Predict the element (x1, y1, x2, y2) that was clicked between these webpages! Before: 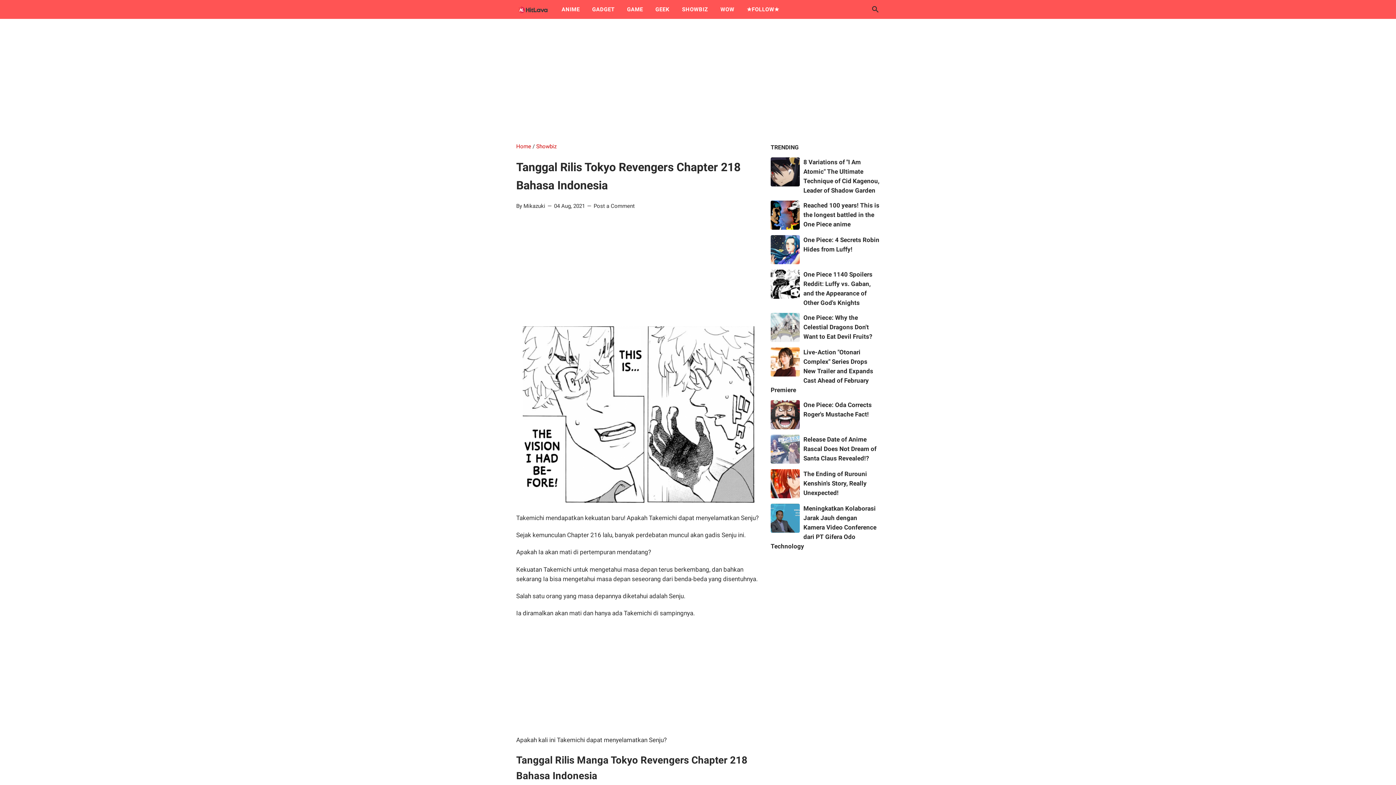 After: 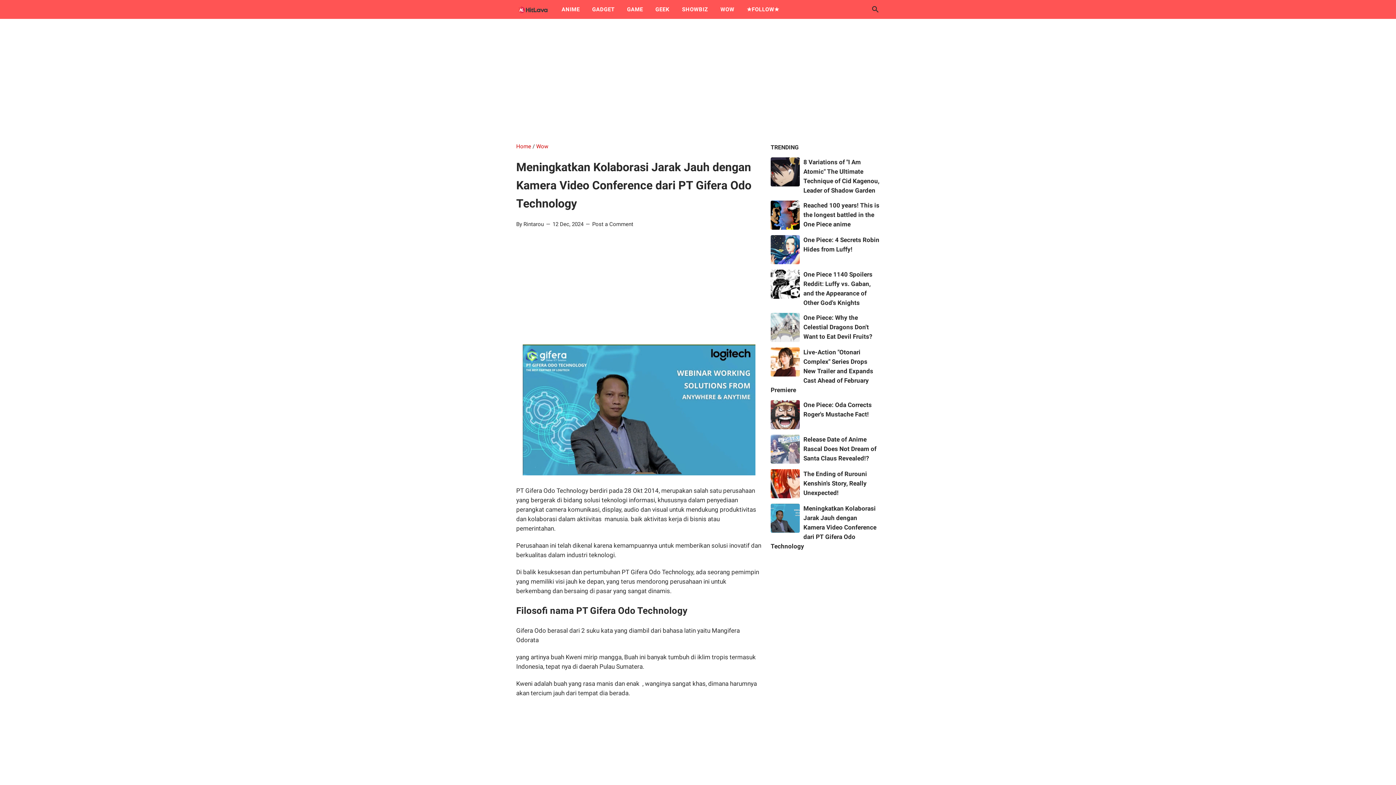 Action: bbox: (770, 505, 876, 550) label: Meningkatkan Kolaborasi Jarak Jauh dengan Kamera Video Conference dari PT Gifera Odo Technology